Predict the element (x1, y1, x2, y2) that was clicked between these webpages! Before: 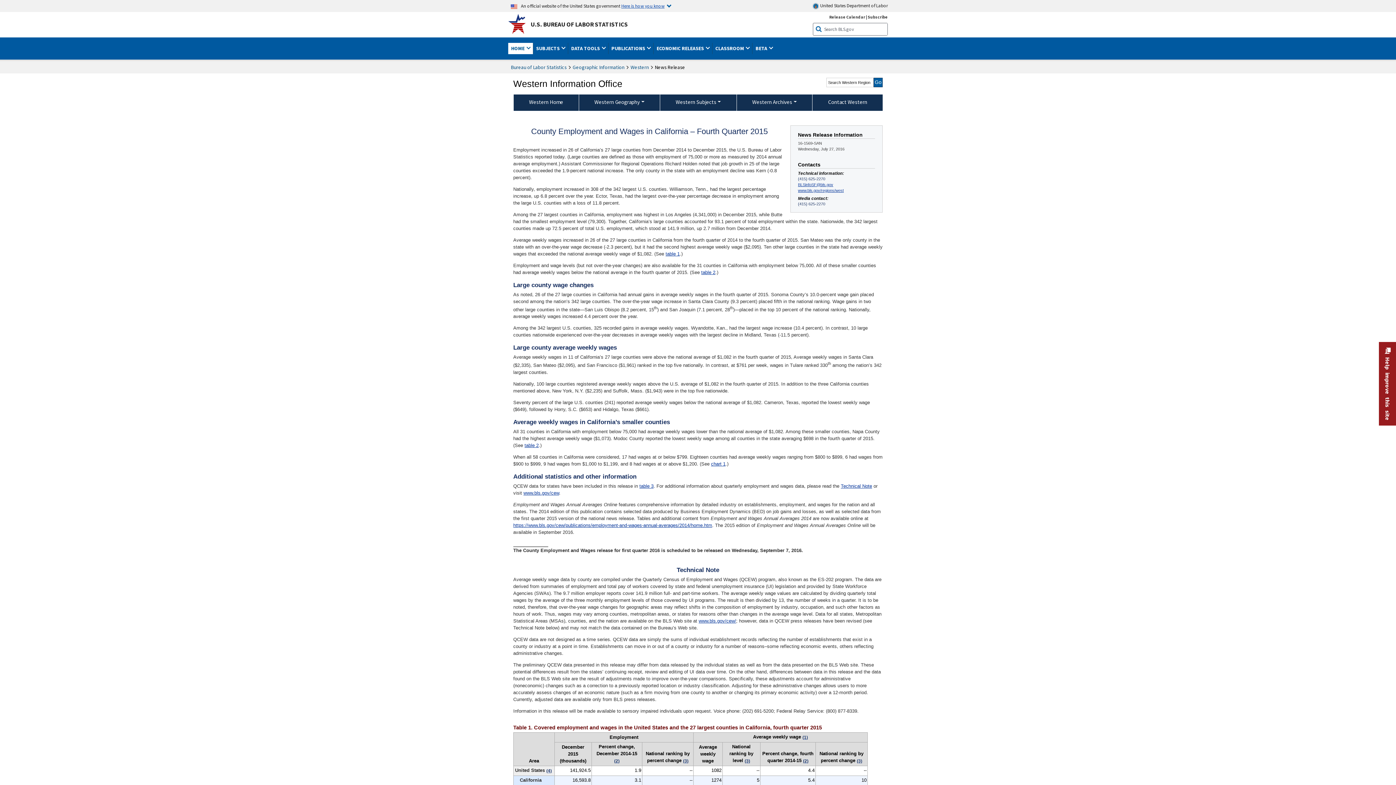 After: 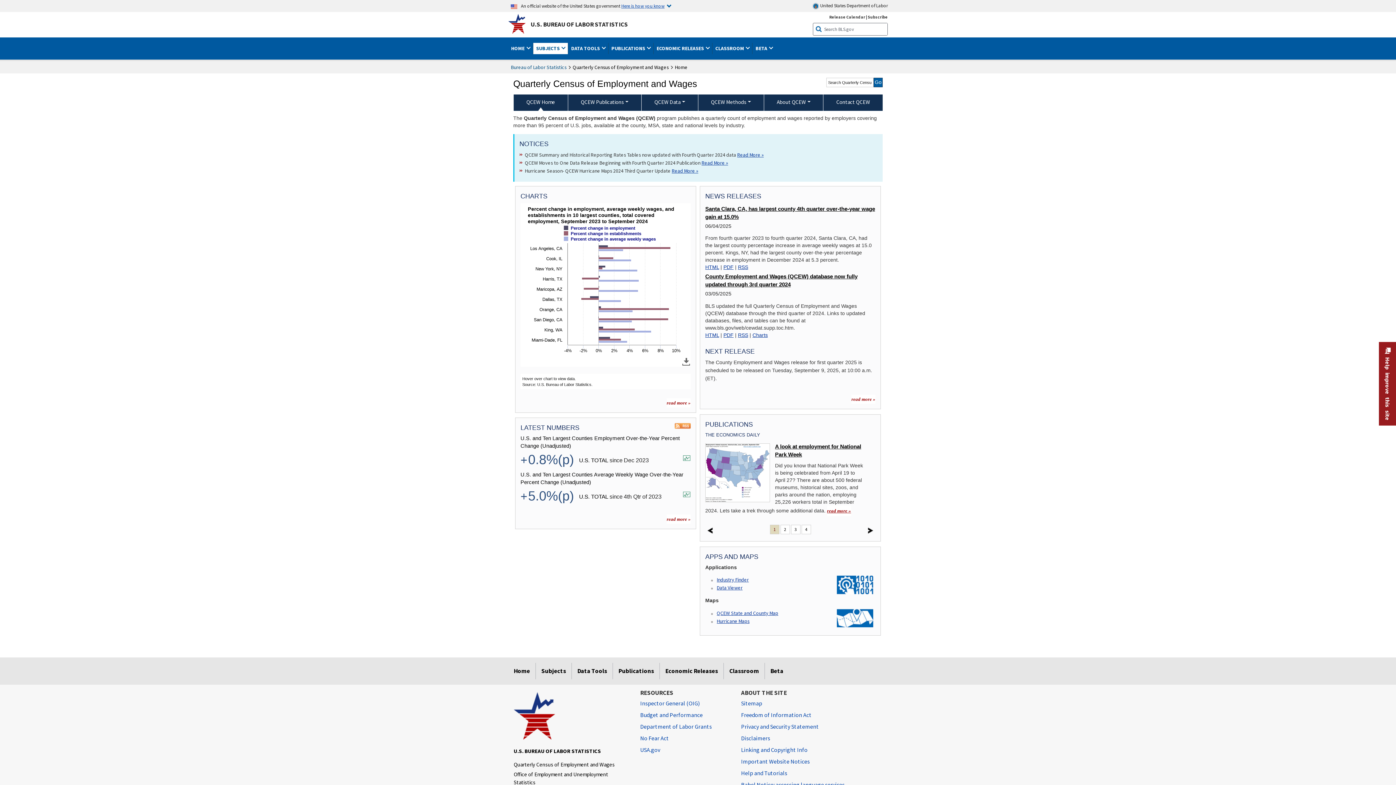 Action: label: www.bls.gov/cew bbox: (523, 488, 559, 497)